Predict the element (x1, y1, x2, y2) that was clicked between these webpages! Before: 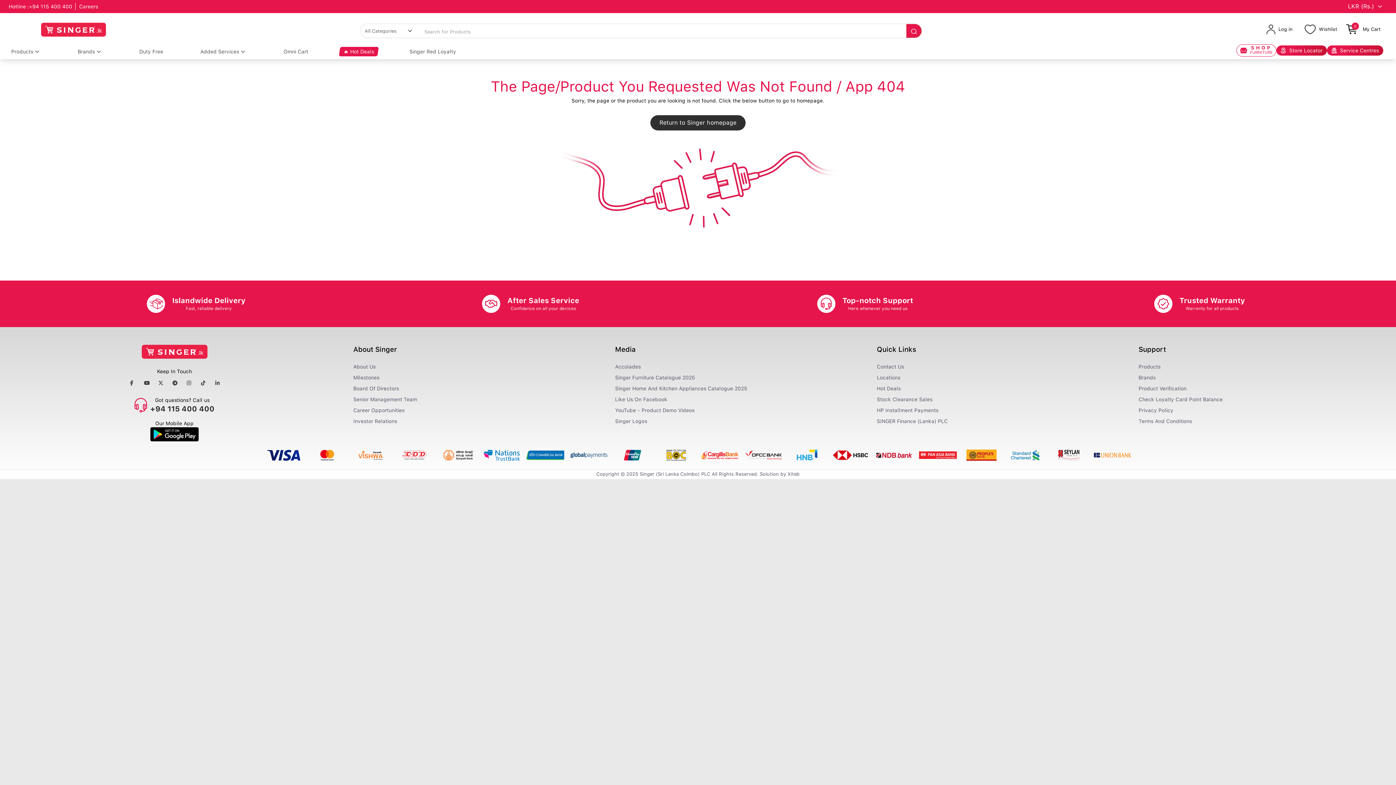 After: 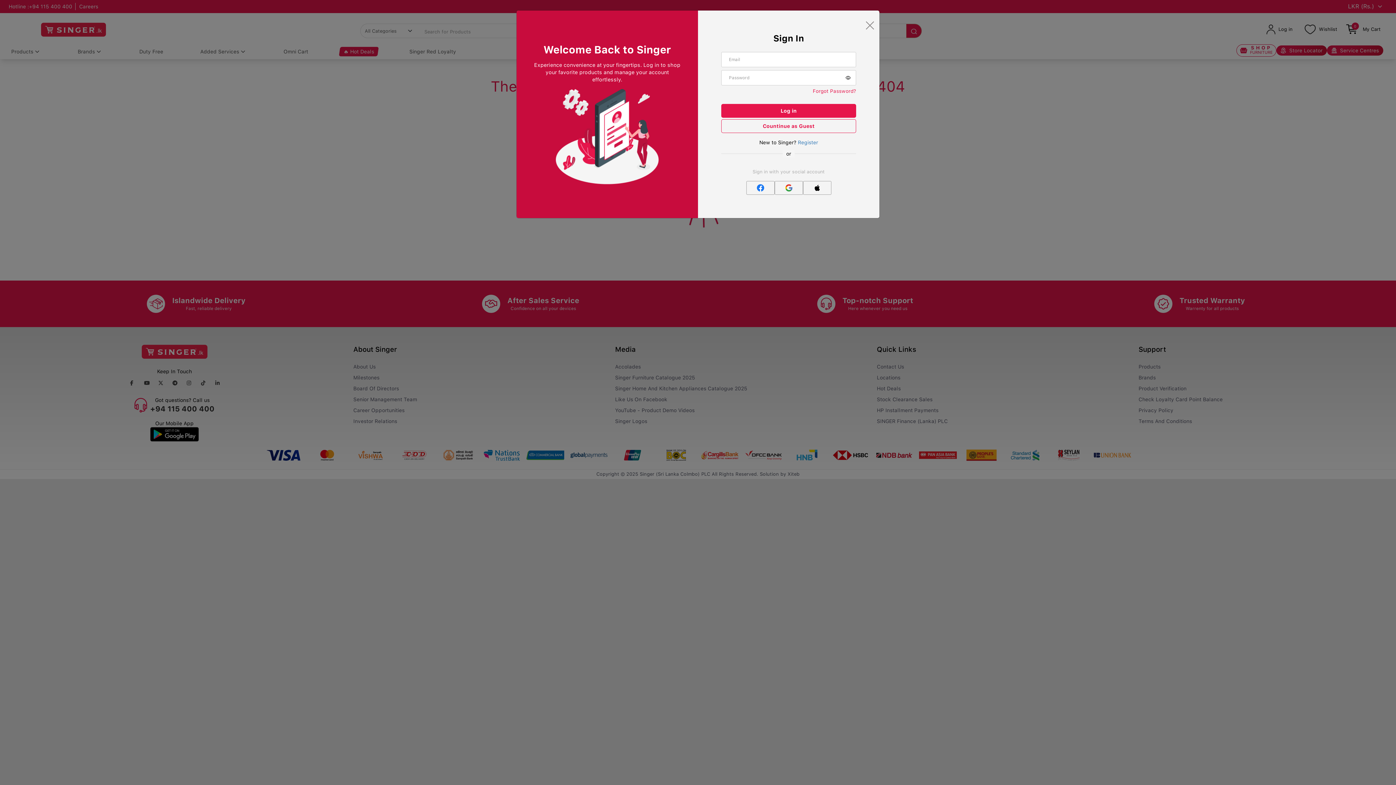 Action: bbox: (1301, 20, 1340, 38) label: Wishlist